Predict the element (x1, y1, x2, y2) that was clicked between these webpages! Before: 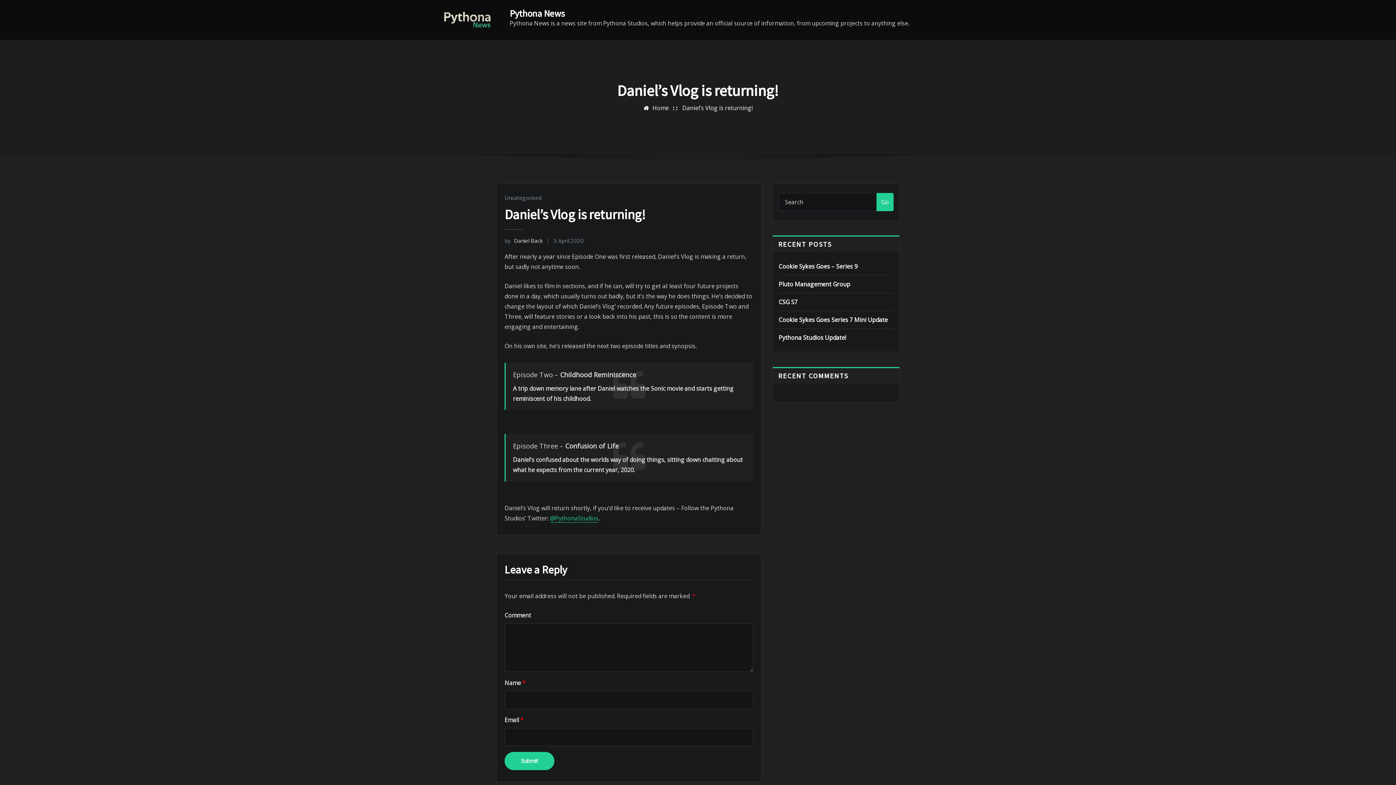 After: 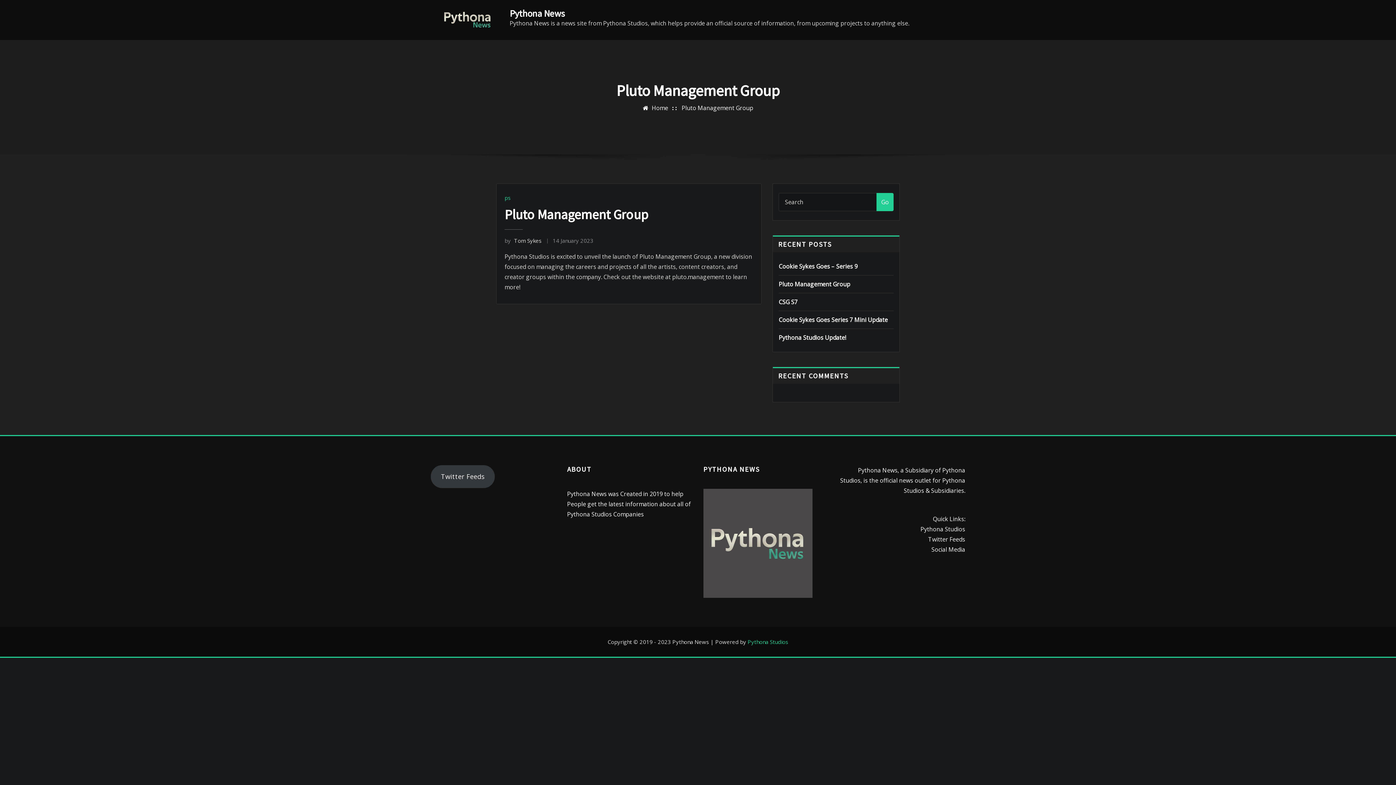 Action: label: Pluto Management Group bbox: (778, 280, 850, 288)